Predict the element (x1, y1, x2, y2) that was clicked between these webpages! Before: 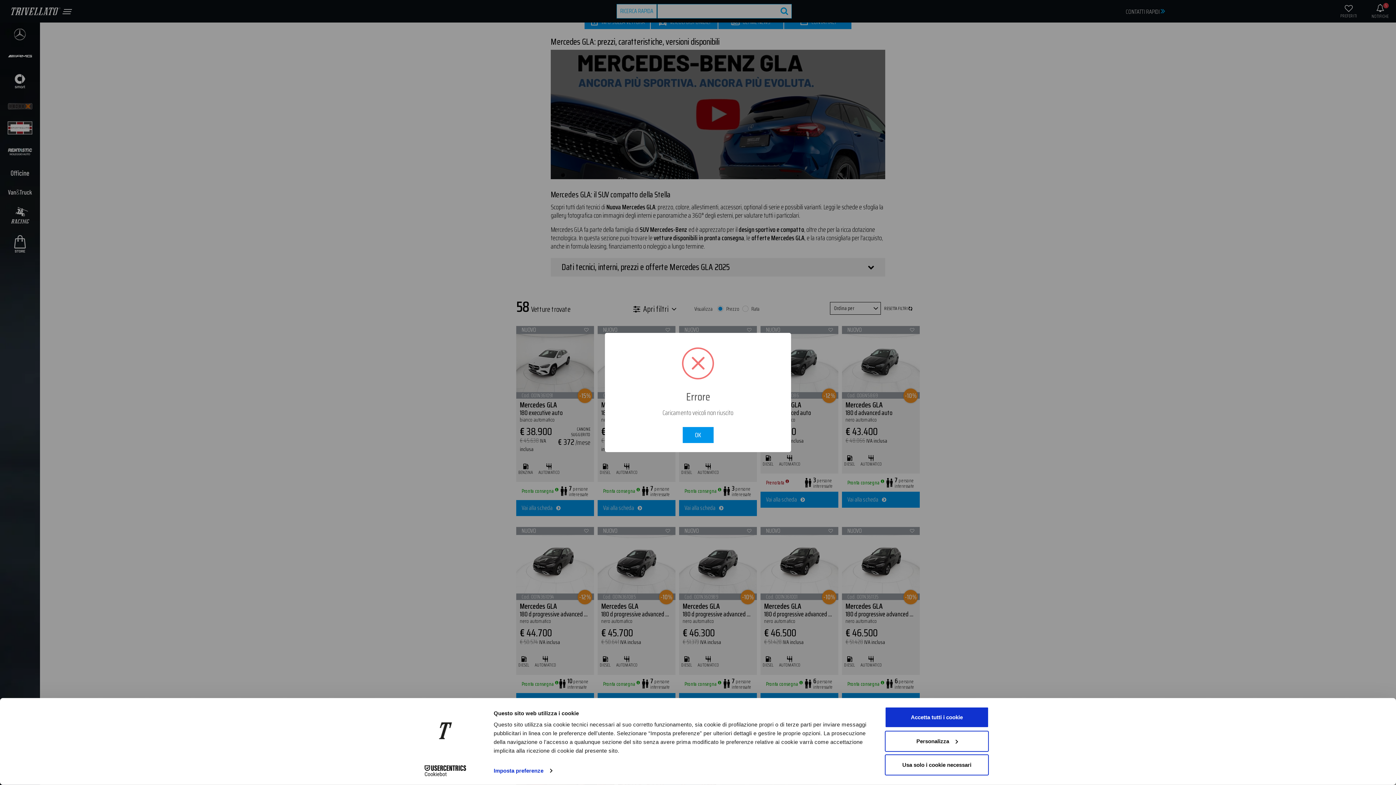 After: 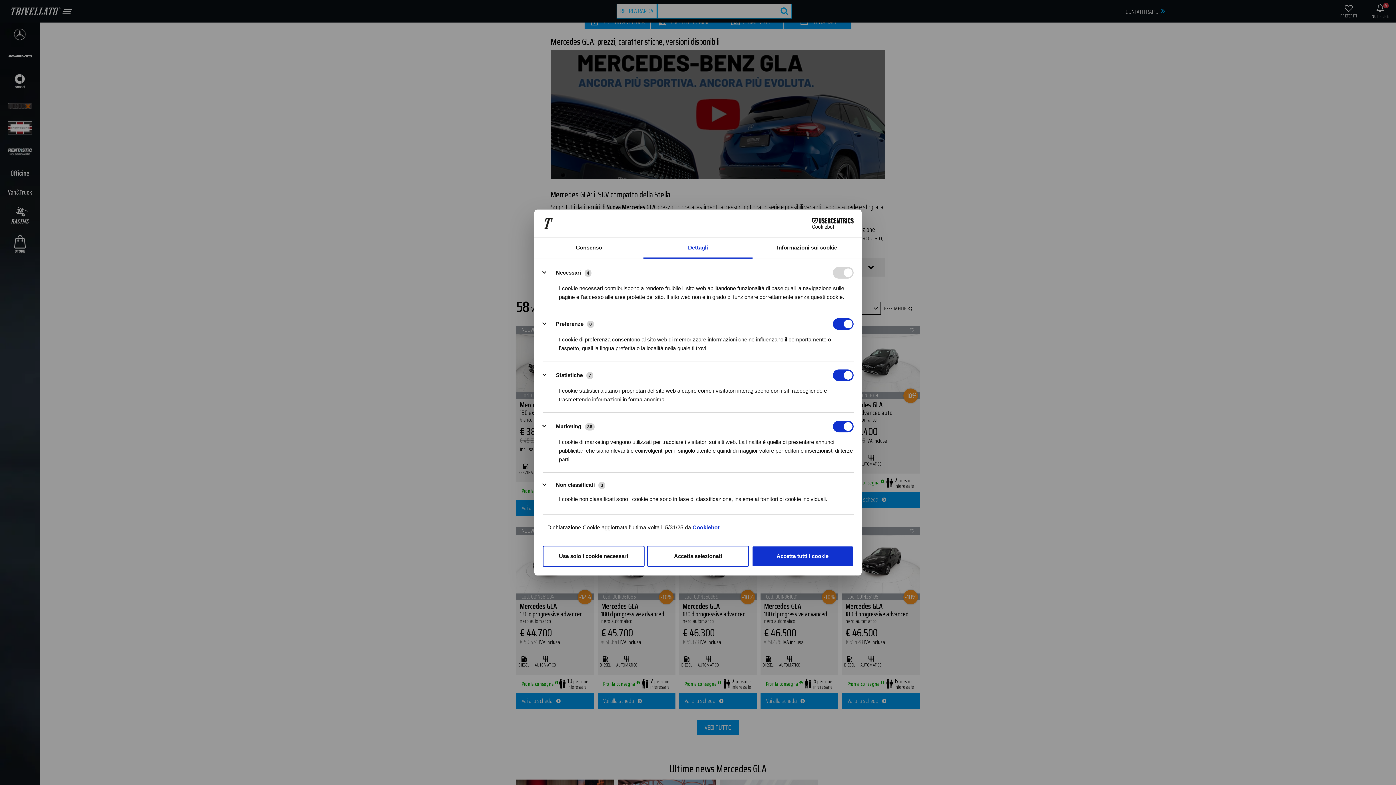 Action: bbox: (493, 765, 552, 776) label: Imposta preferenze